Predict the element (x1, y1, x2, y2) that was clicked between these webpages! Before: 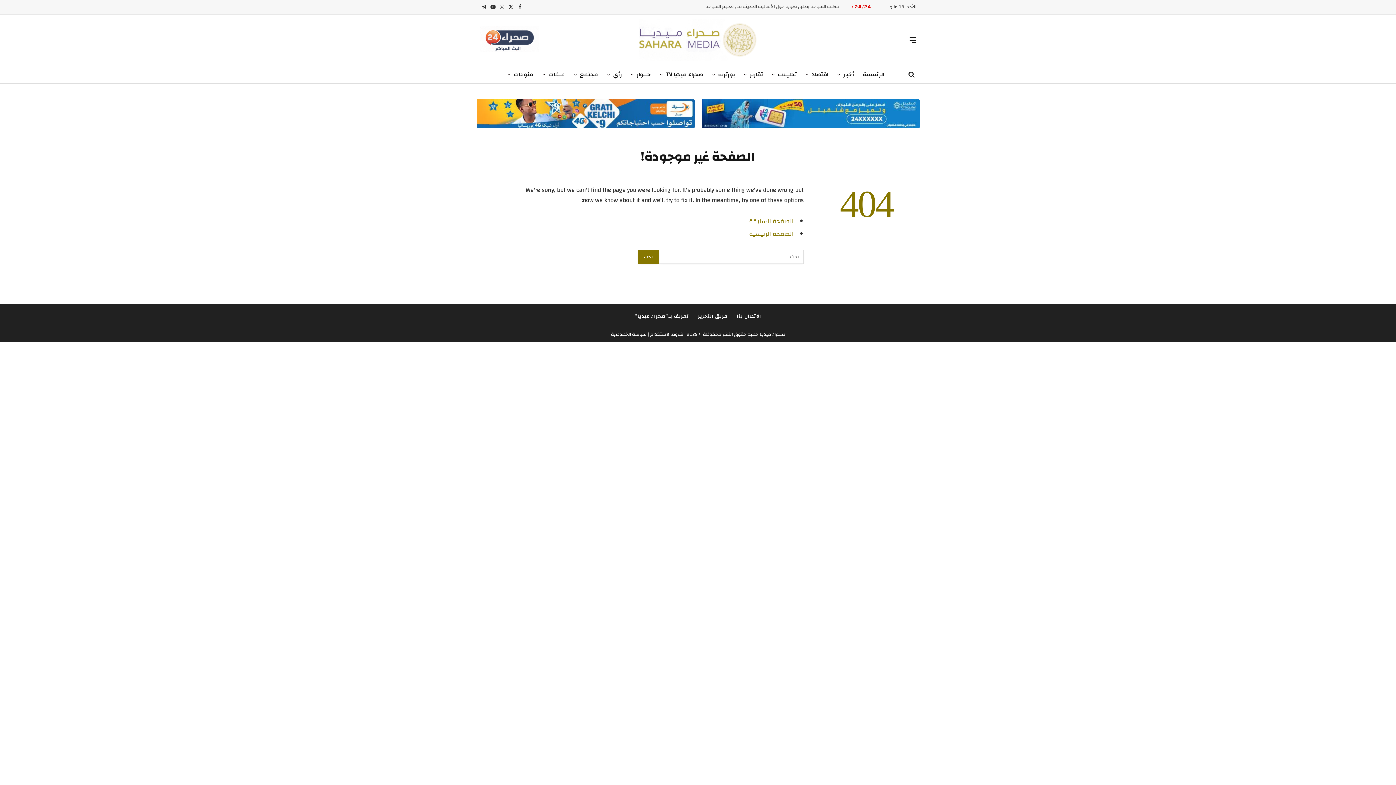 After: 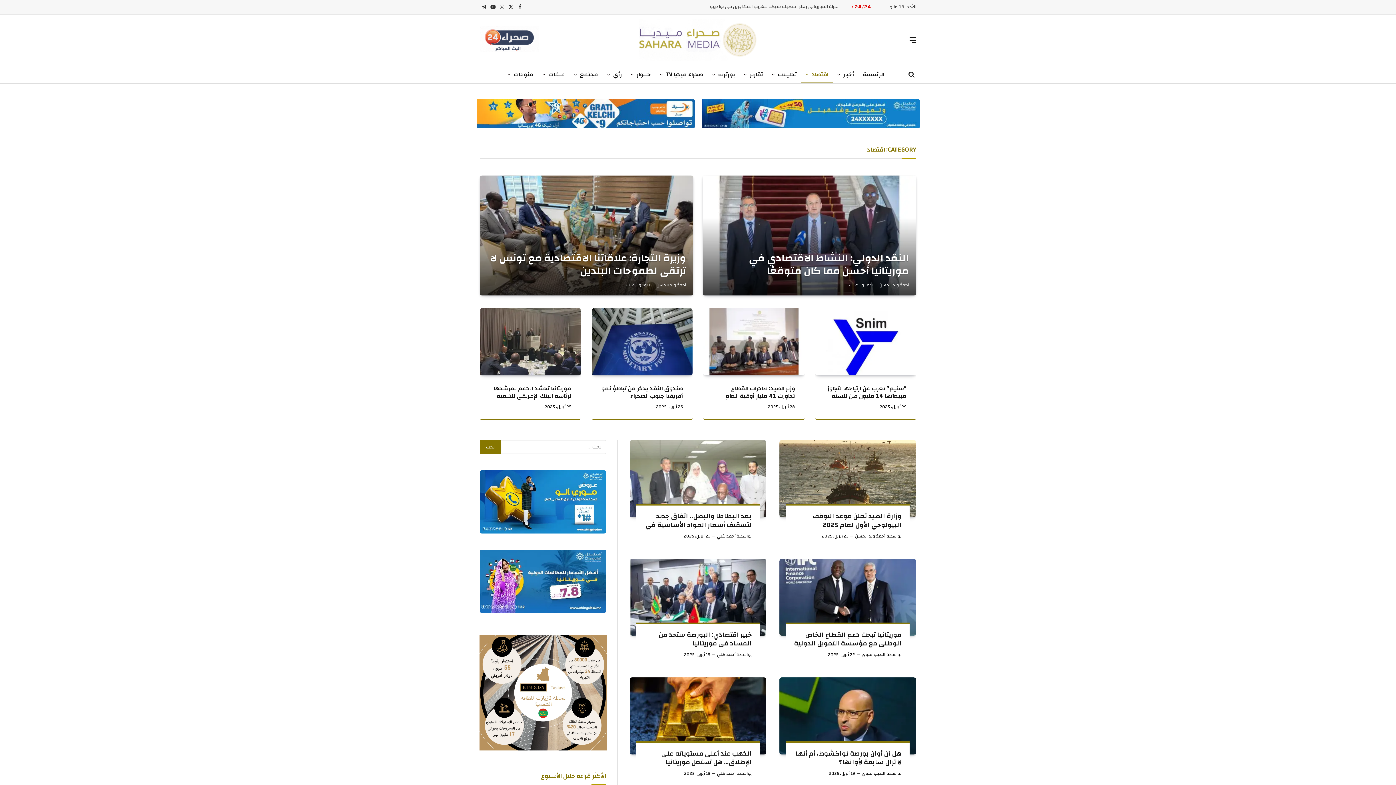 Action: label: اقتصاد bbox: (801, 65, 832, 83)